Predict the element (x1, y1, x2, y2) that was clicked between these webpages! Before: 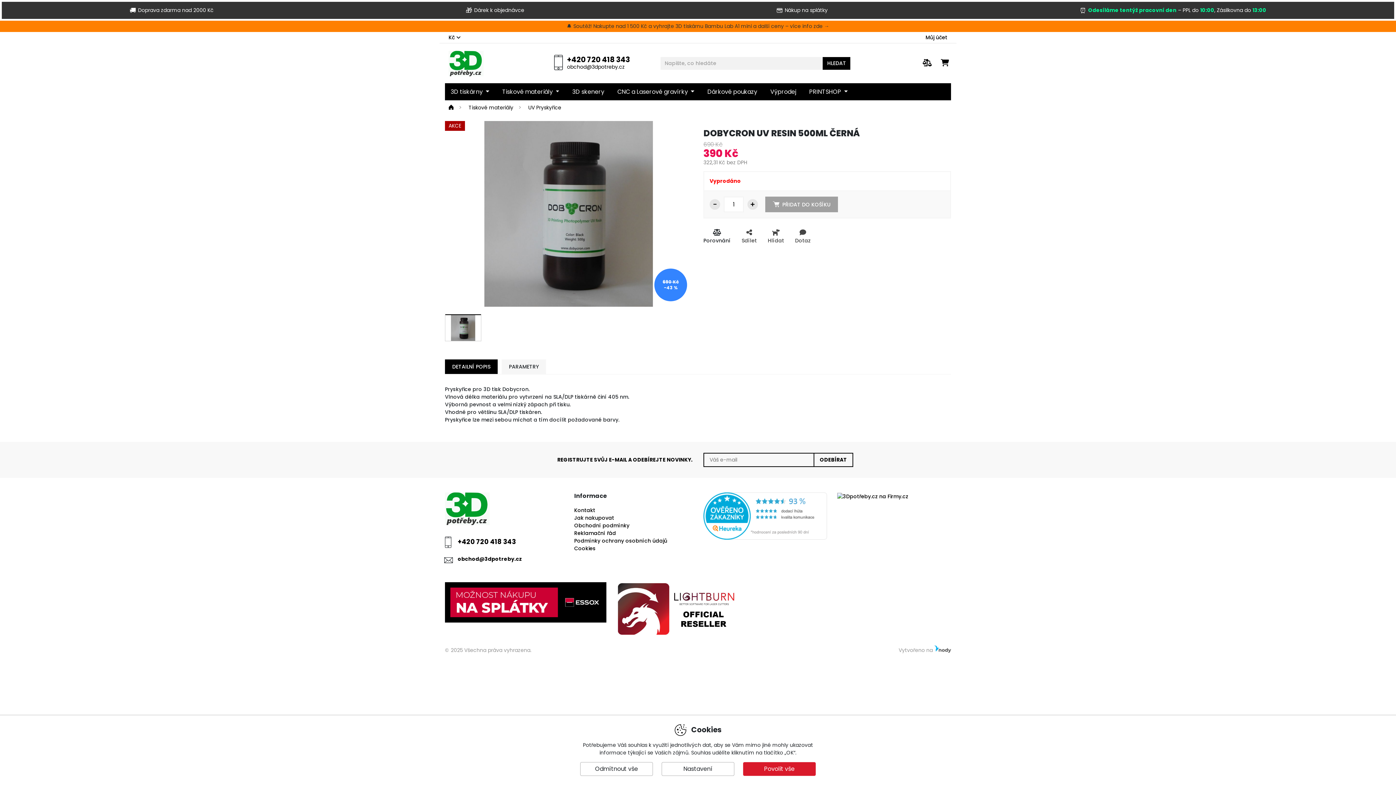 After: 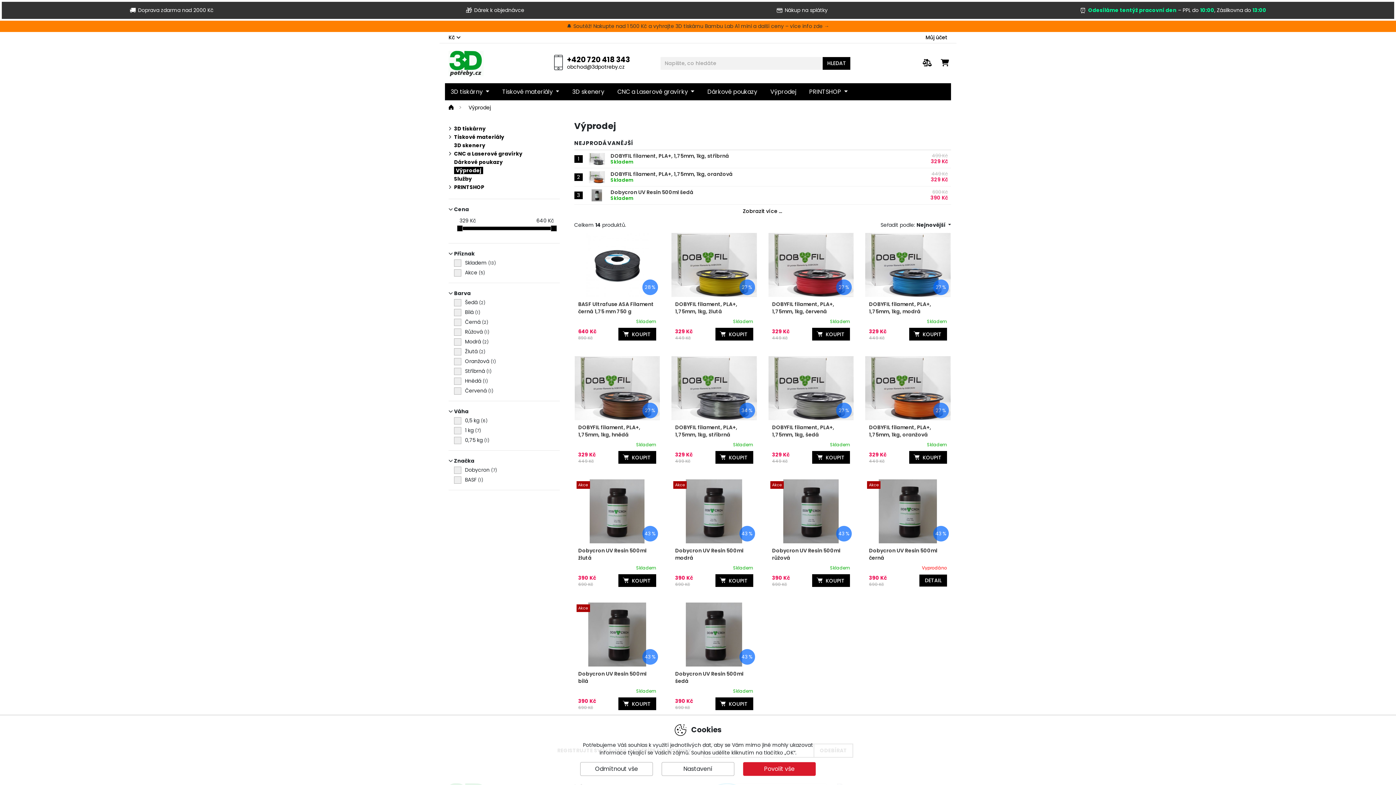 Action: label: Výprodej bbox: (764, 83, 802, 100)